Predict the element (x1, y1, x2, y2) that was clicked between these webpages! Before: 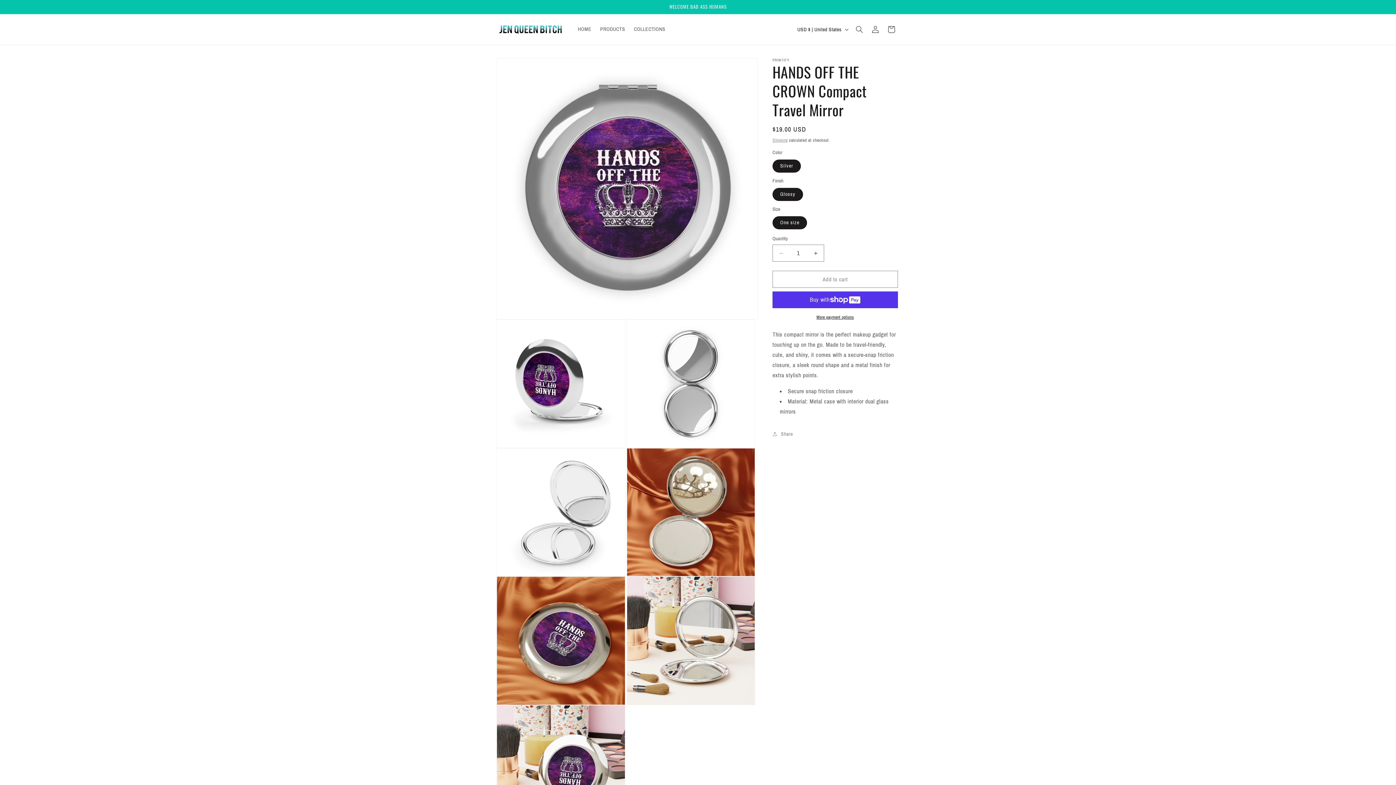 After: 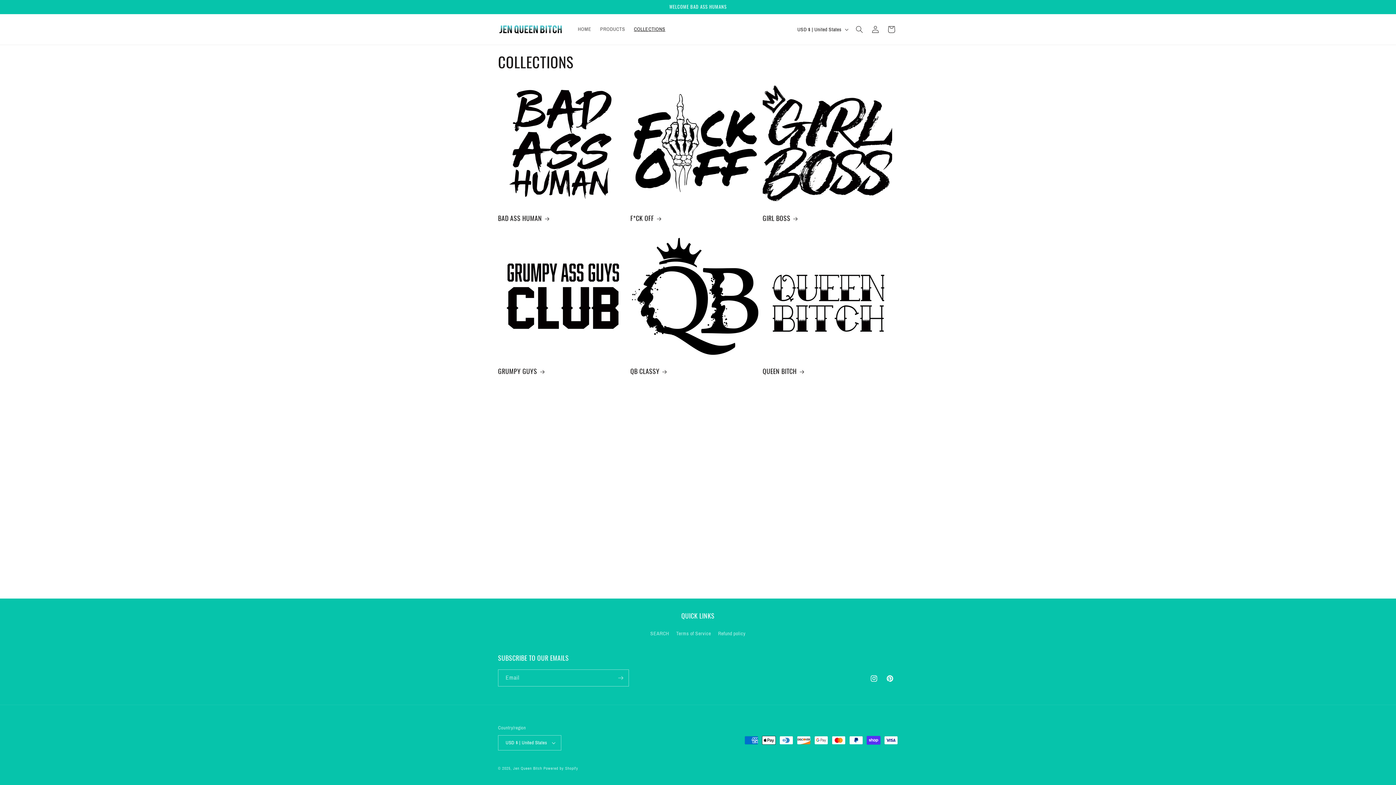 Action: bbox: (629, 21, 669, 37) label: COLLECTIONS